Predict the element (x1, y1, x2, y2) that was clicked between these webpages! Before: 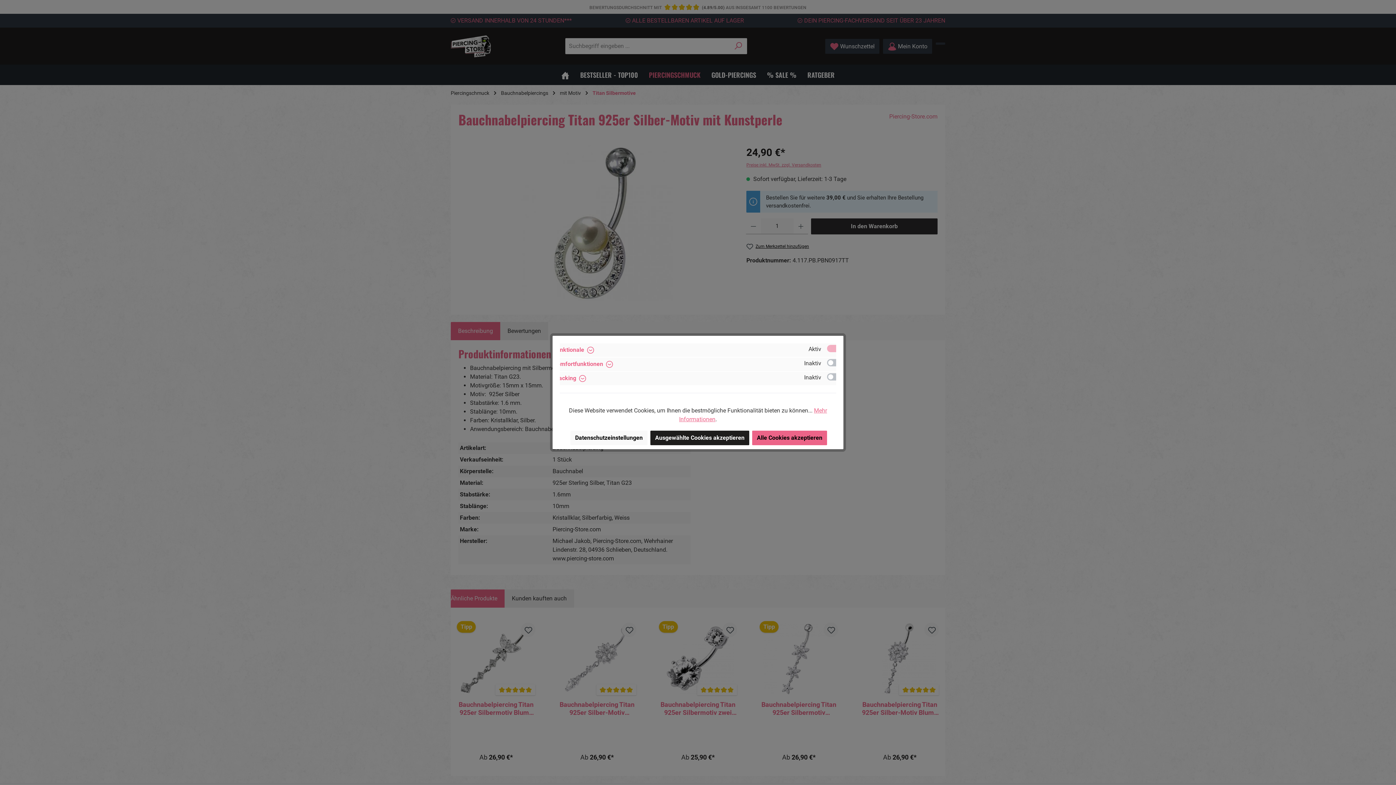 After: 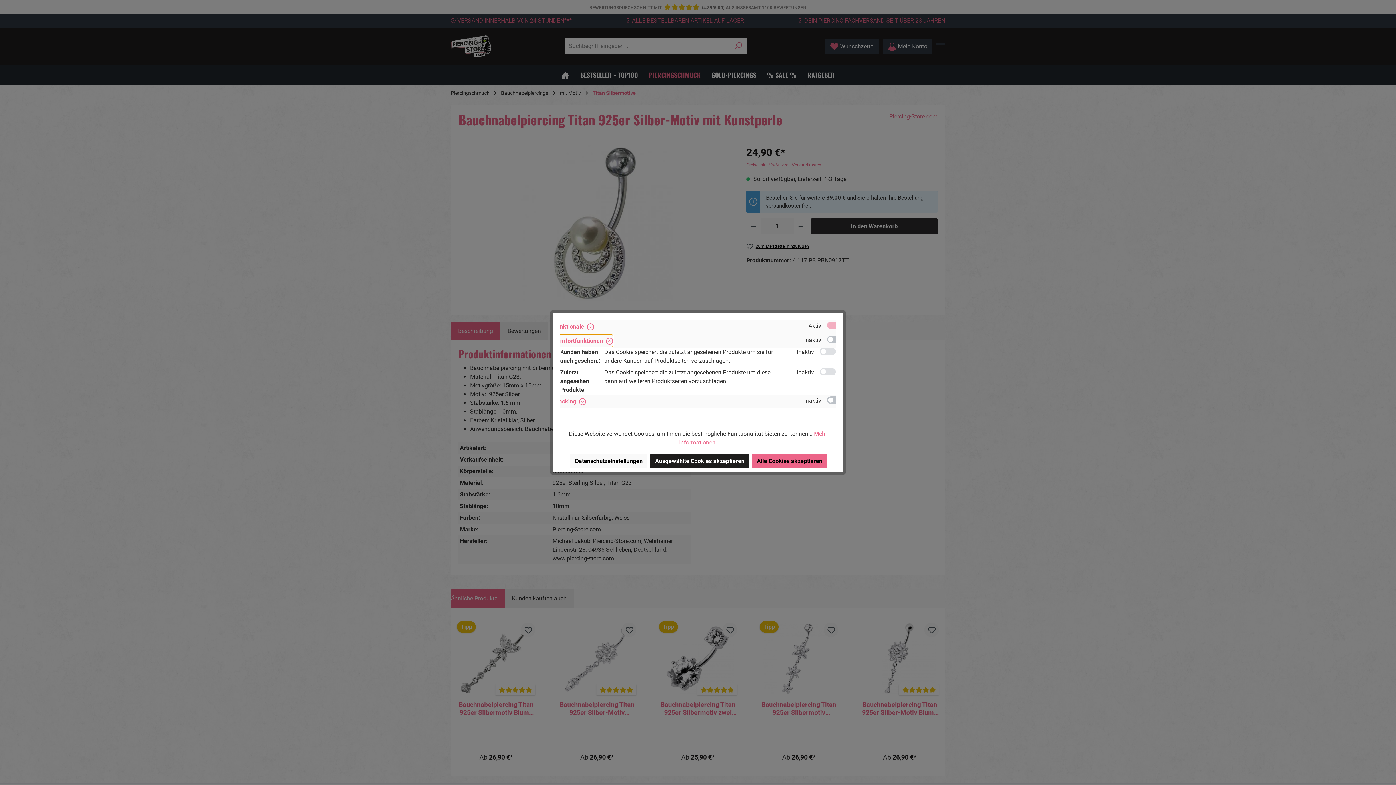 Action: bbox: (553, 357, 613, 370) label: Komfortfunktionen 